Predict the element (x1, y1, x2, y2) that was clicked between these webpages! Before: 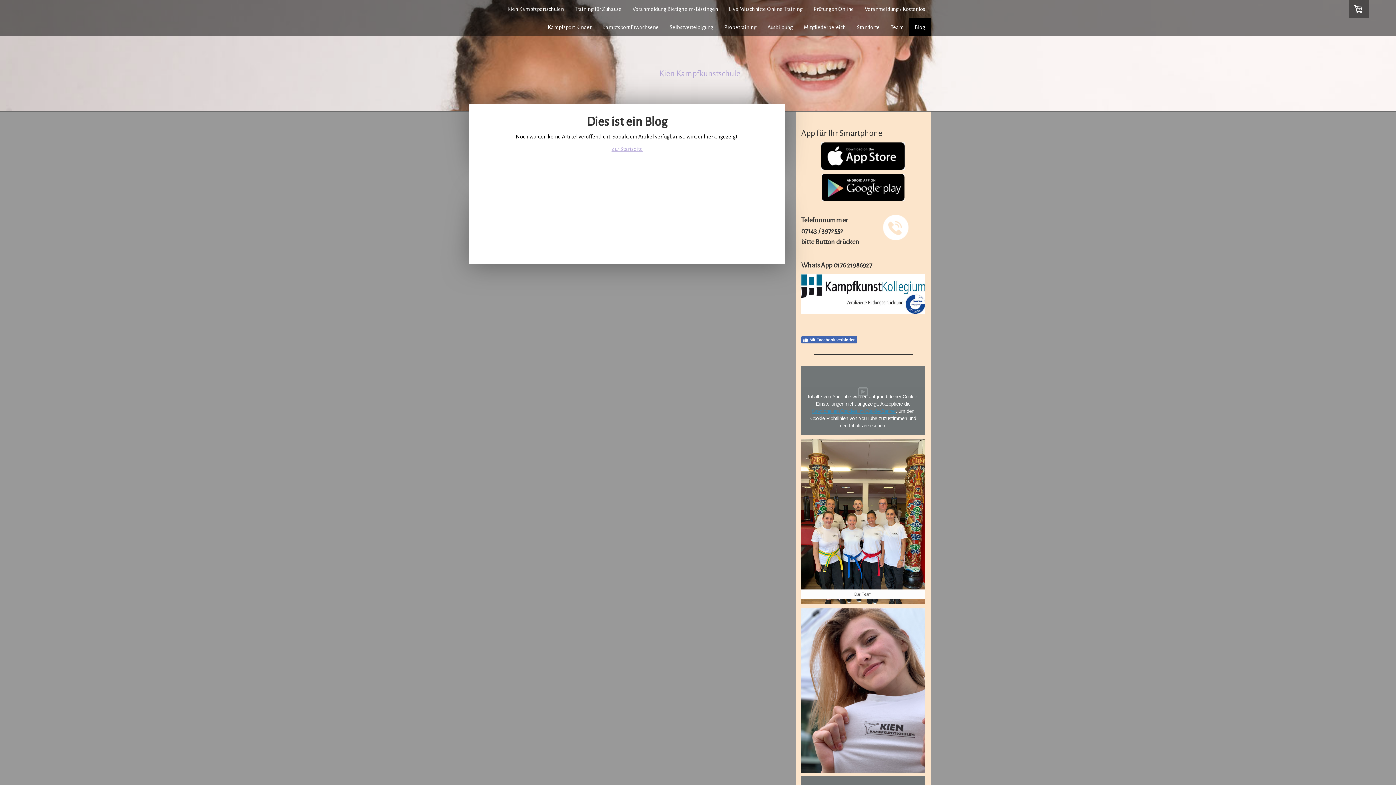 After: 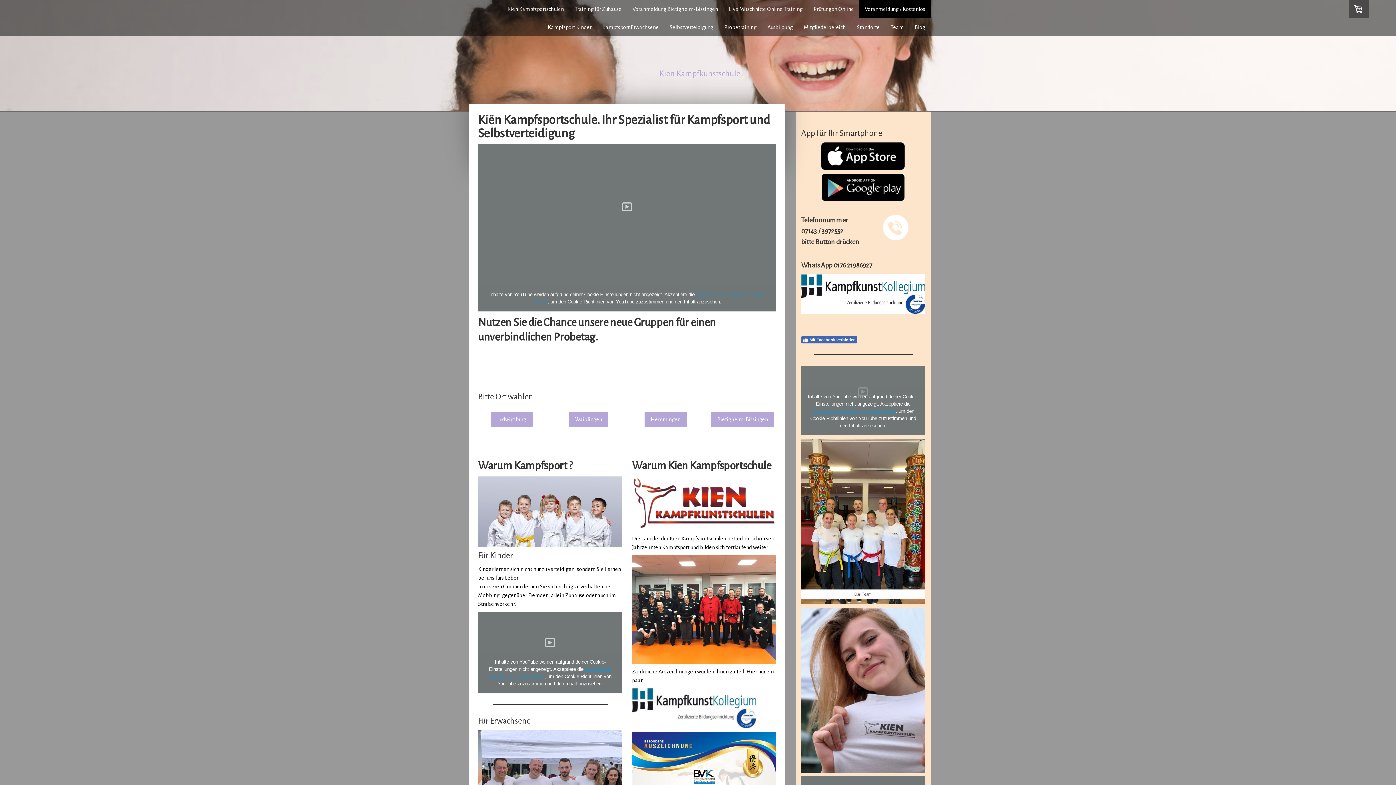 Action: bbox: (859, 0, 930, 18) label: Voranmeldung / Kostenlos